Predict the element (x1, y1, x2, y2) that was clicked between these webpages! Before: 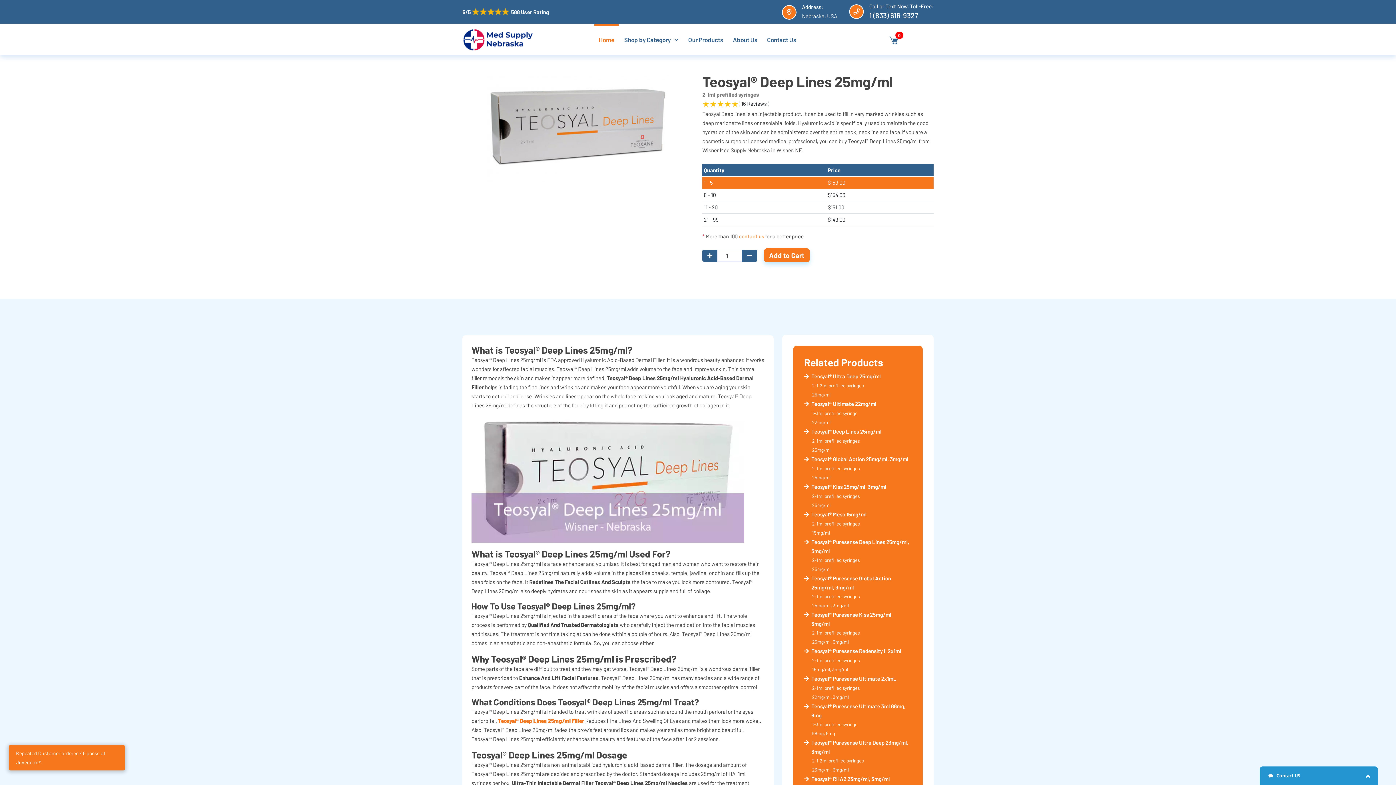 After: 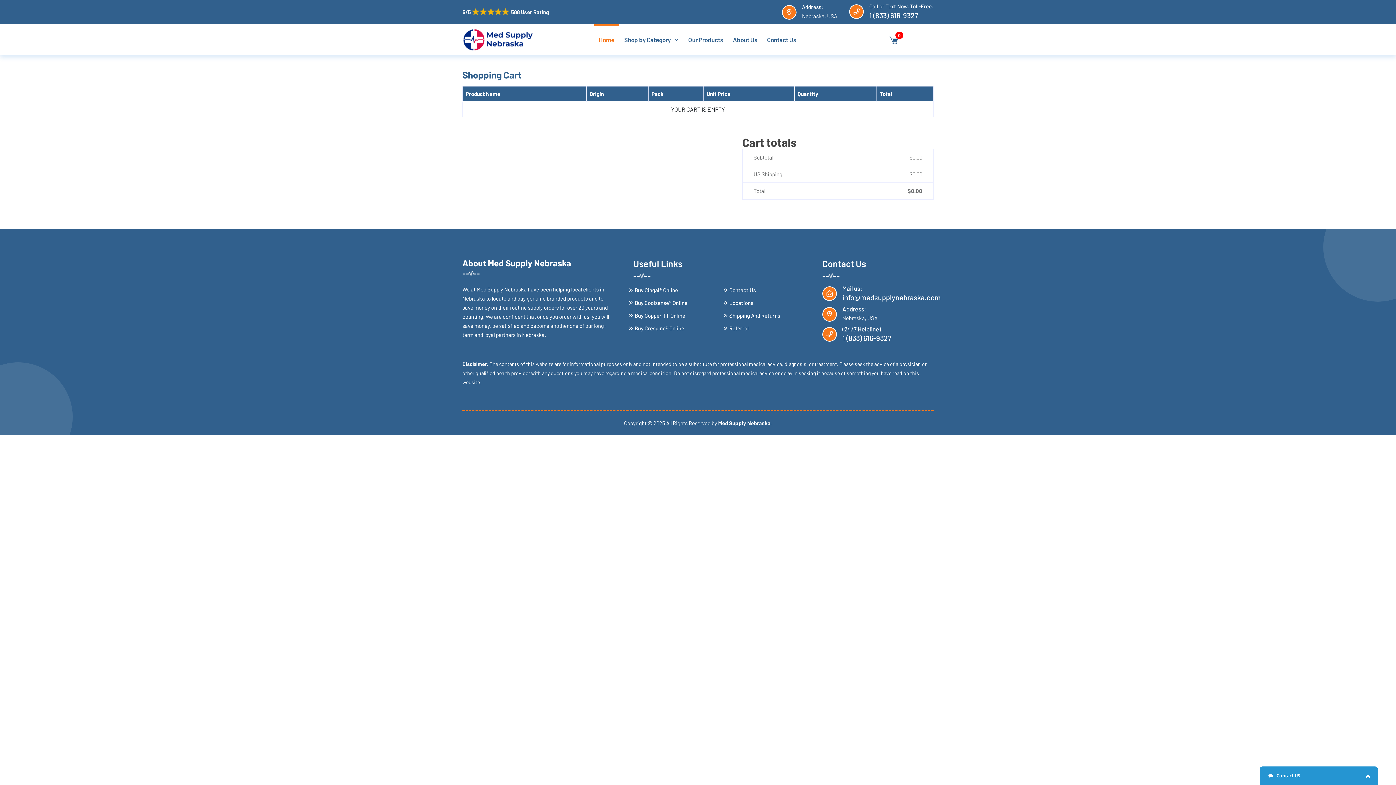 Action: bbox: (888, 33, 907, 46) label: 0